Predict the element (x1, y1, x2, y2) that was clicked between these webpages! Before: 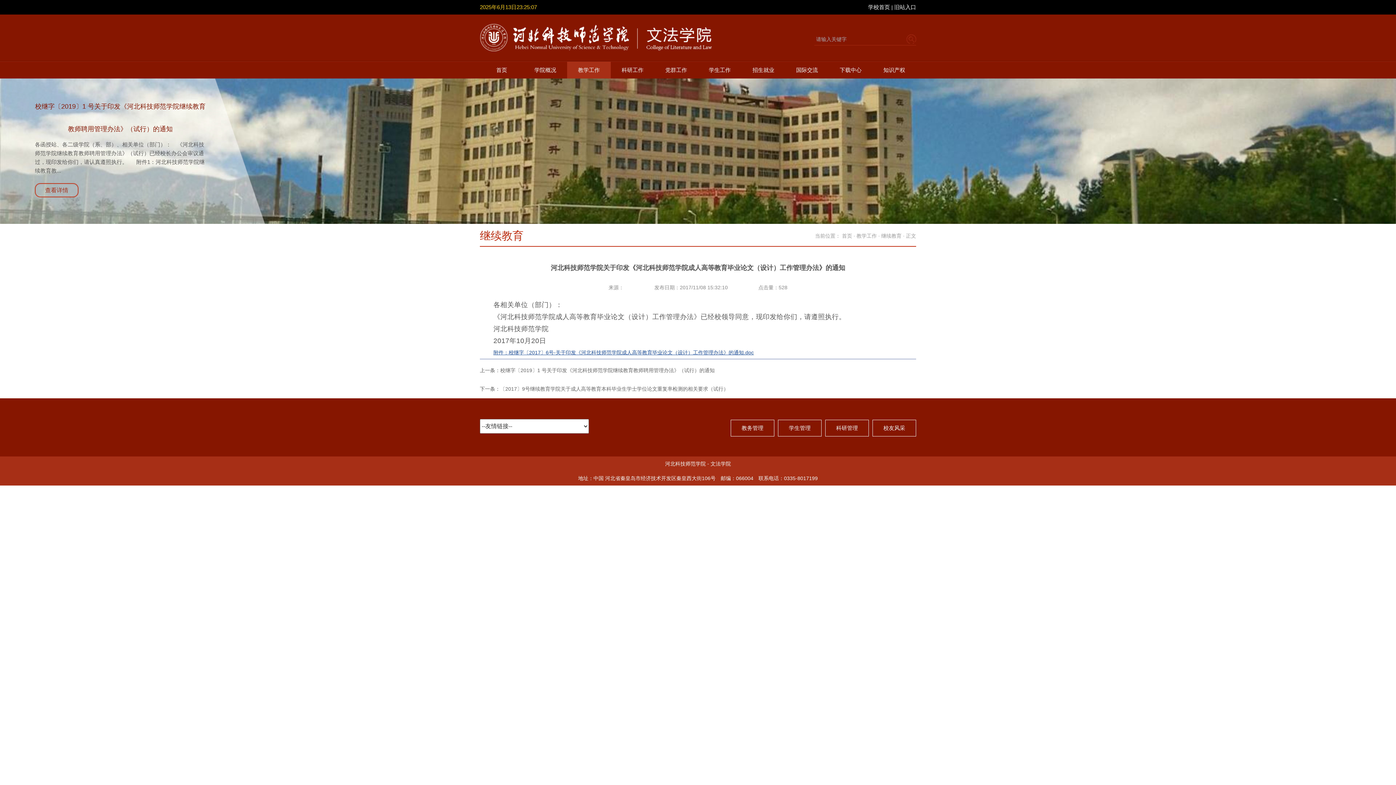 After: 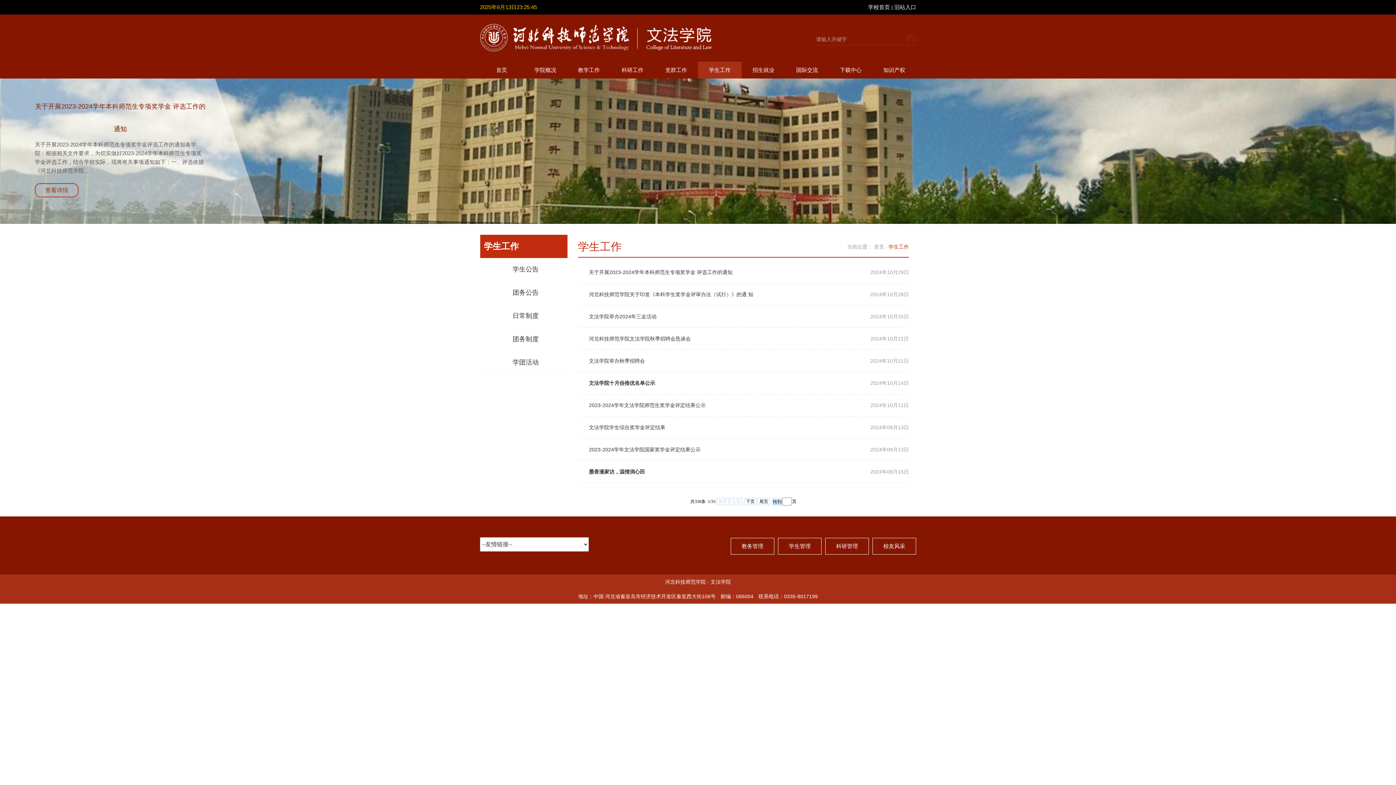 Action: bbox: (698, 61, 741, 78) label: 学生工作